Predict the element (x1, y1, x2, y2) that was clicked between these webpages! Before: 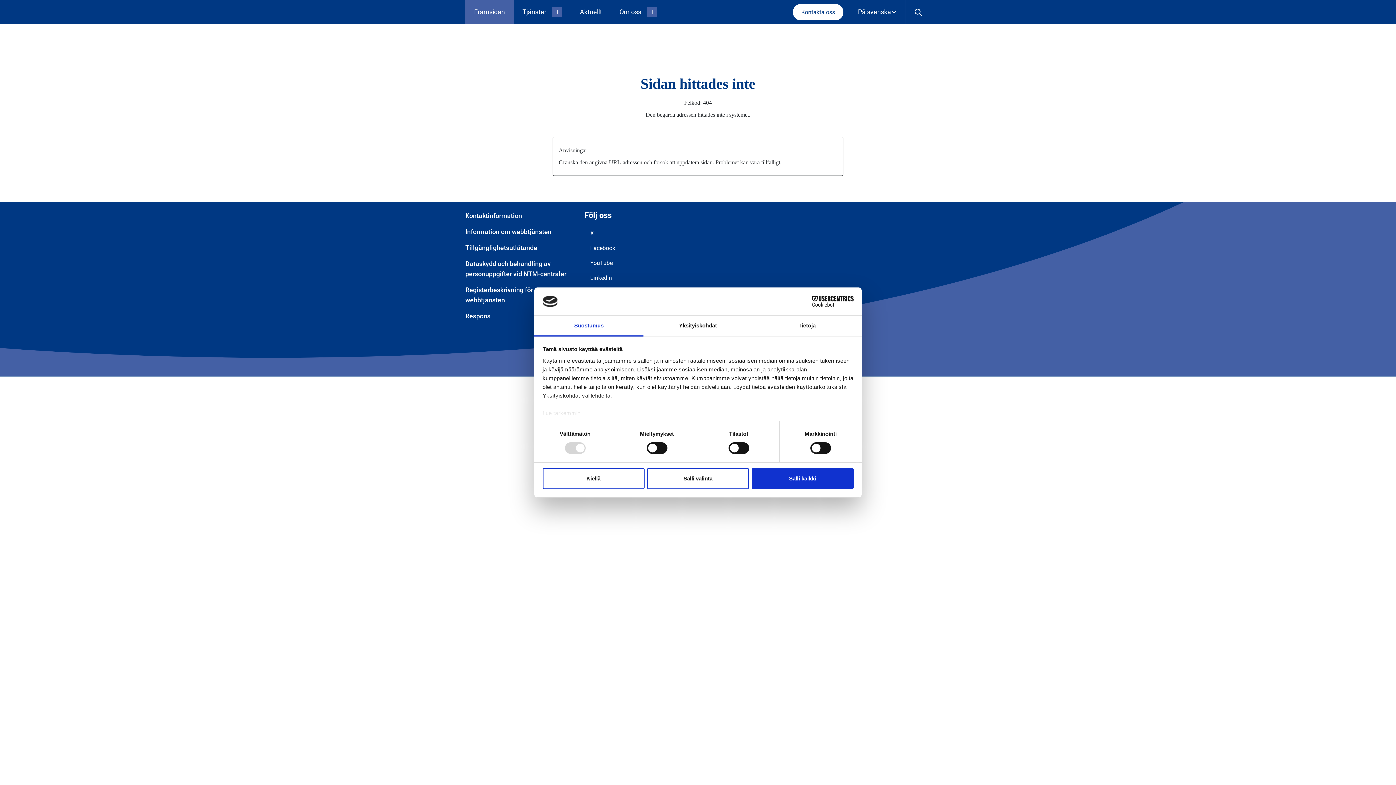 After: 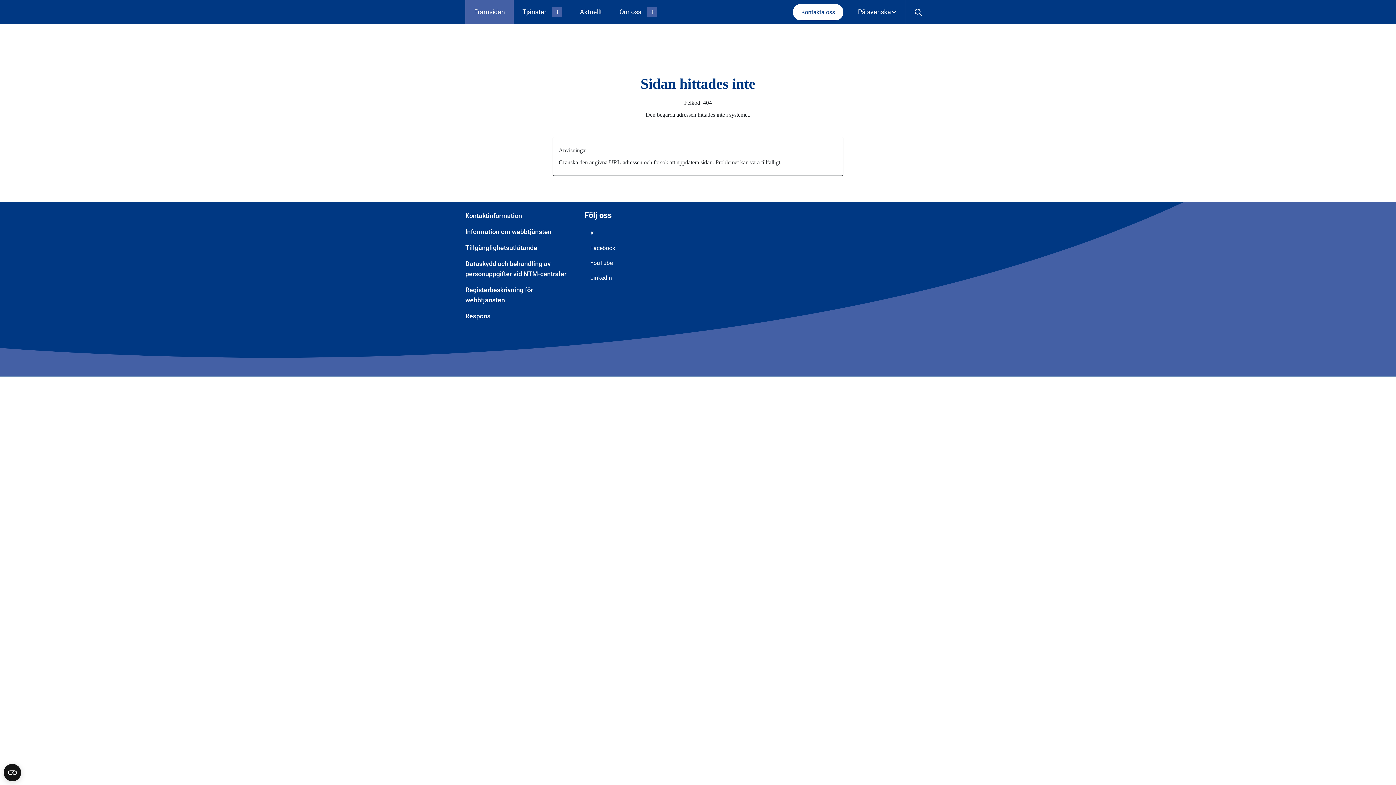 Action: bbox: (647, 468, 749, 489) label: Salli valinta